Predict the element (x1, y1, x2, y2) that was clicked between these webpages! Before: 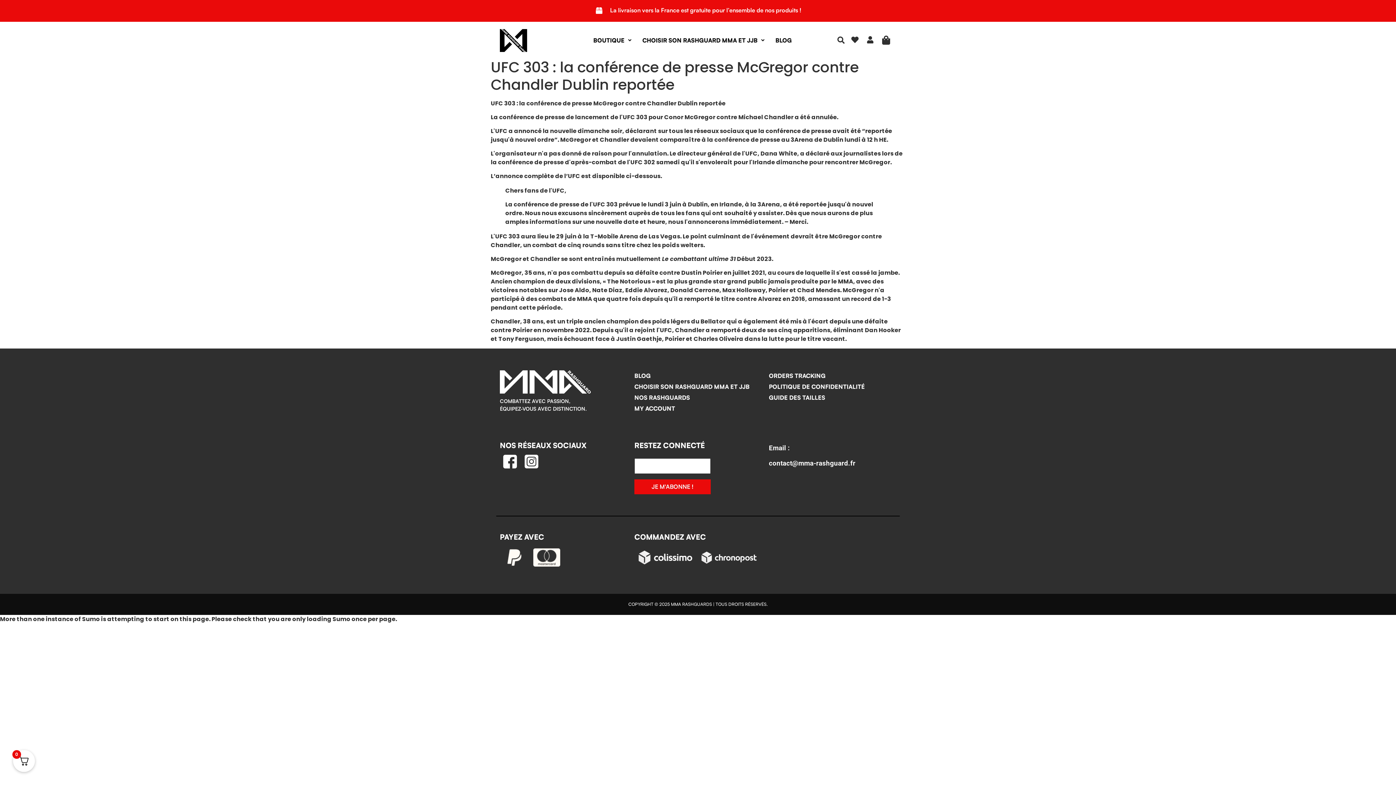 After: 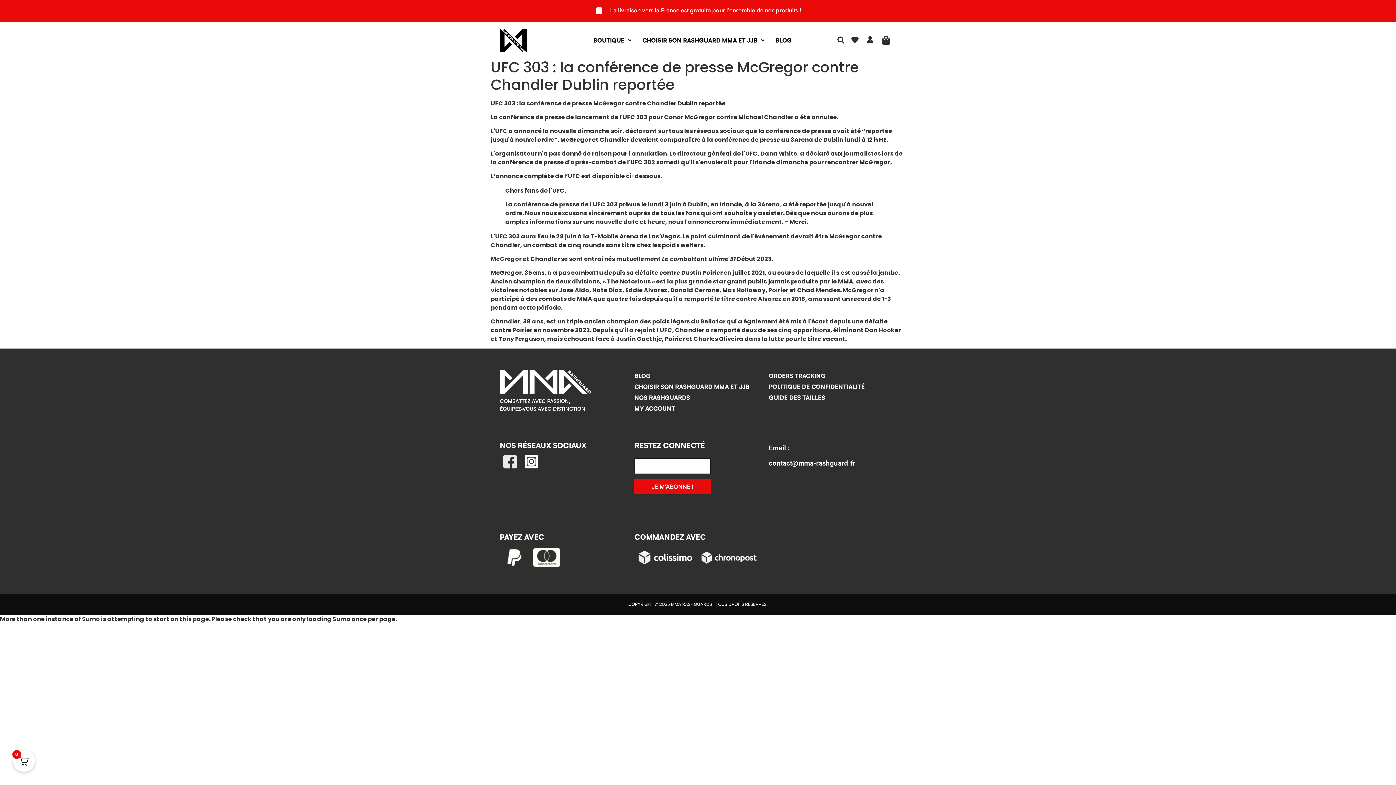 Action: bbox: (500, 451, 520, 471)